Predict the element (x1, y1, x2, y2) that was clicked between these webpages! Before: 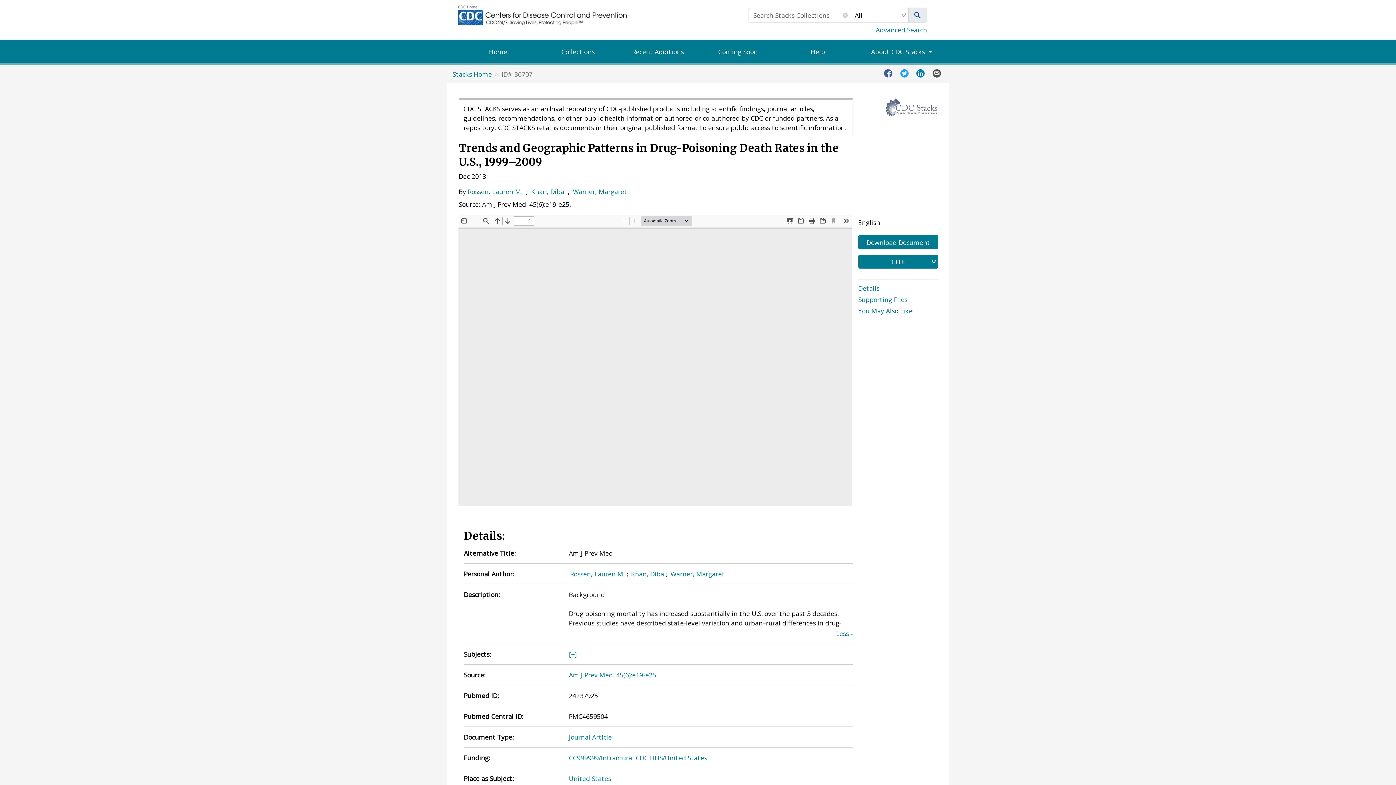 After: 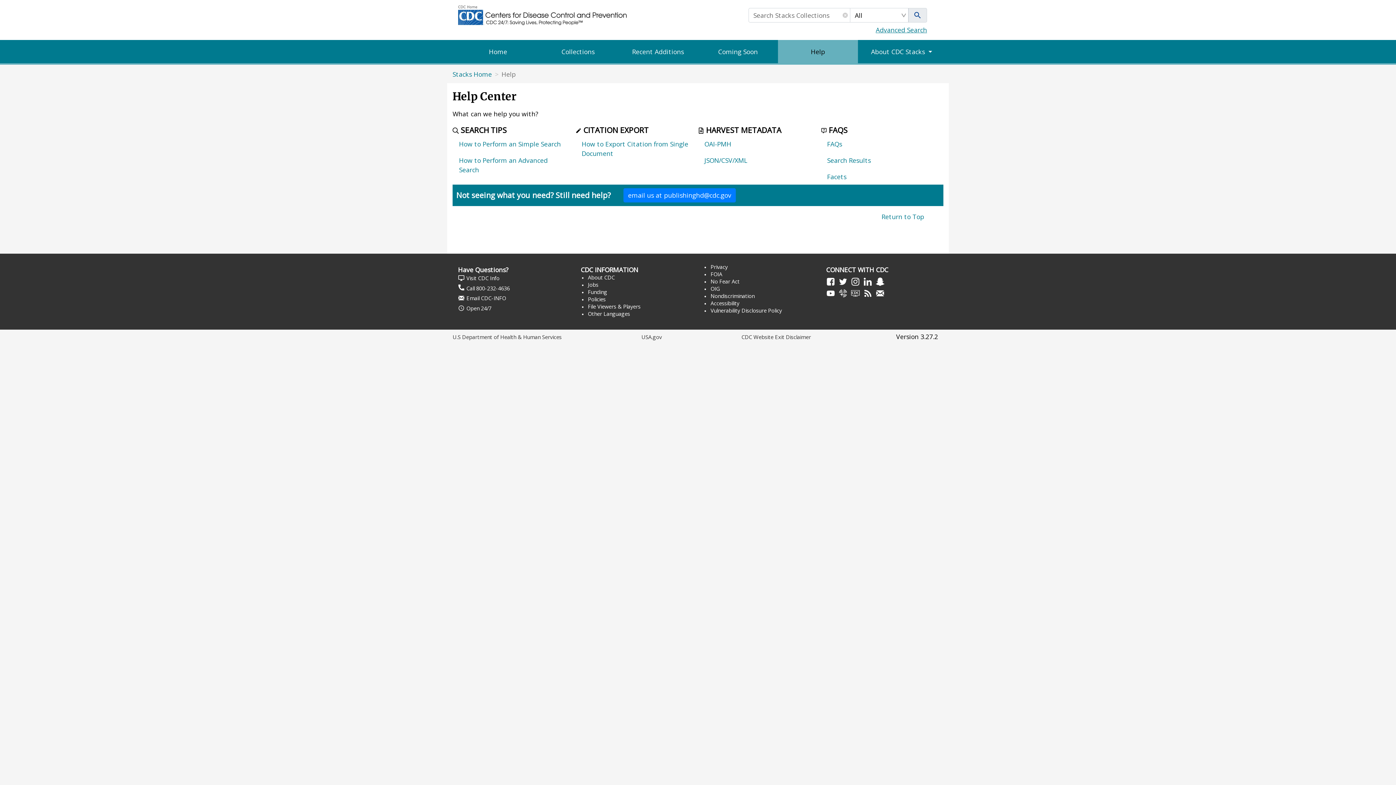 Action: bbox: (778, 40, 858, 63) label: Help